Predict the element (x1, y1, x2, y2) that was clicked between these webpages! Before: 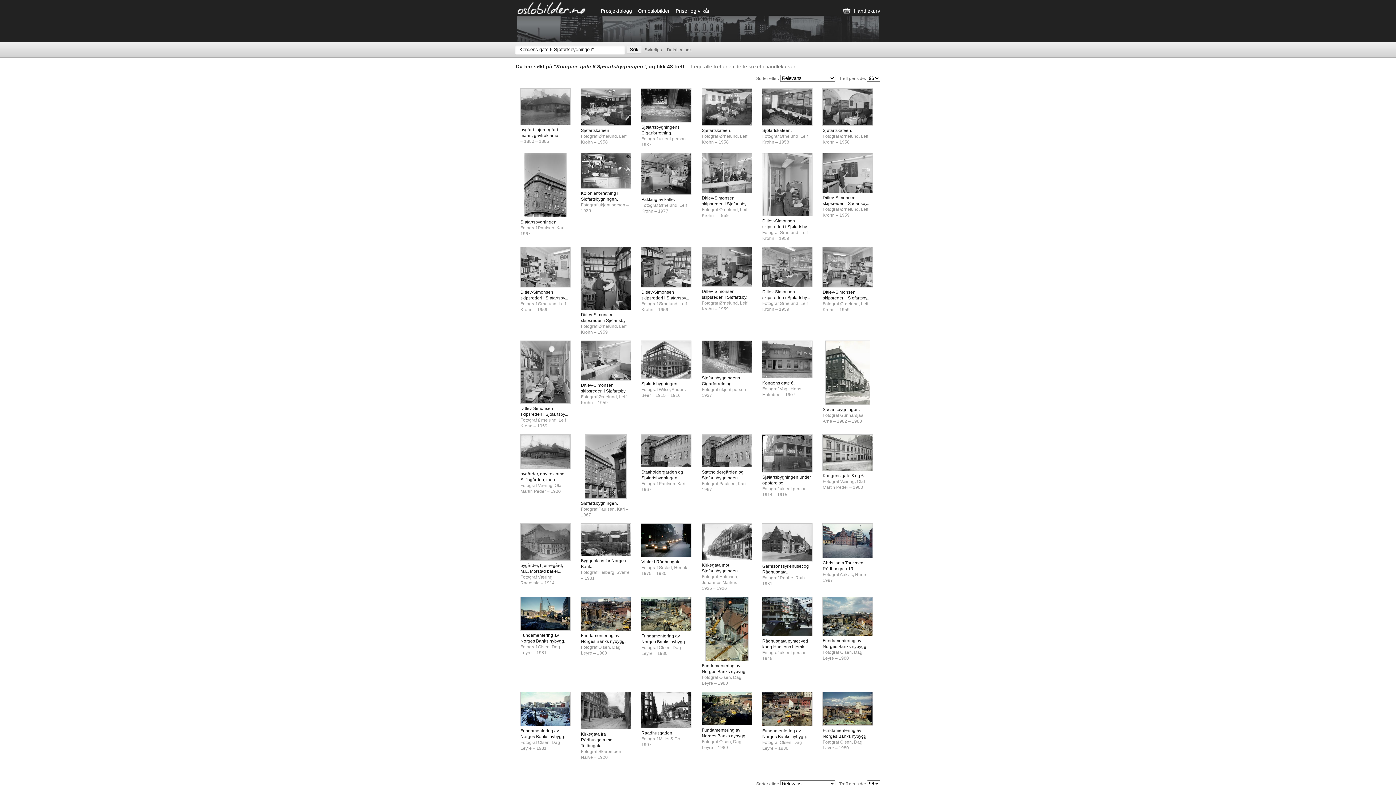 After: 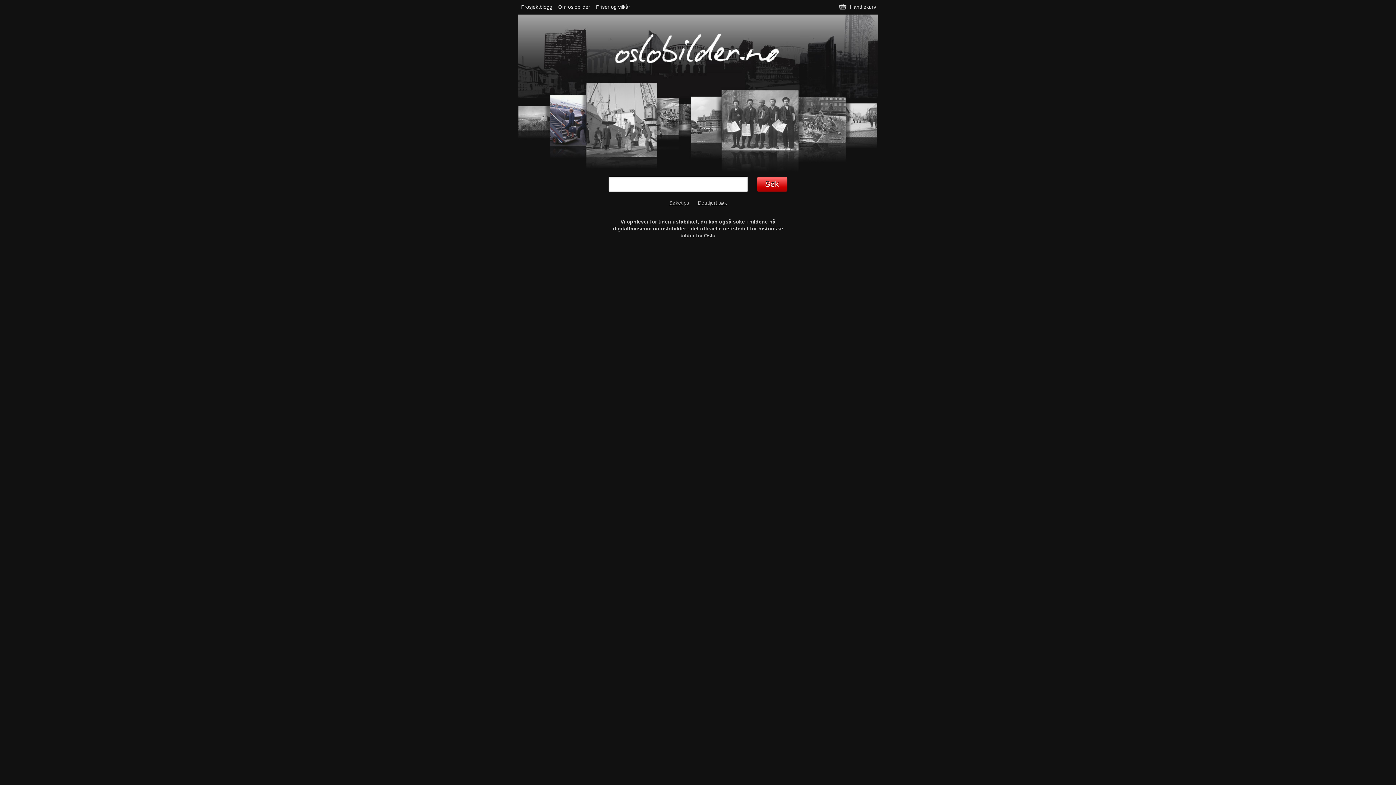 Action: label: Oslobilder.no bbox: (514, 0, 588, 15)